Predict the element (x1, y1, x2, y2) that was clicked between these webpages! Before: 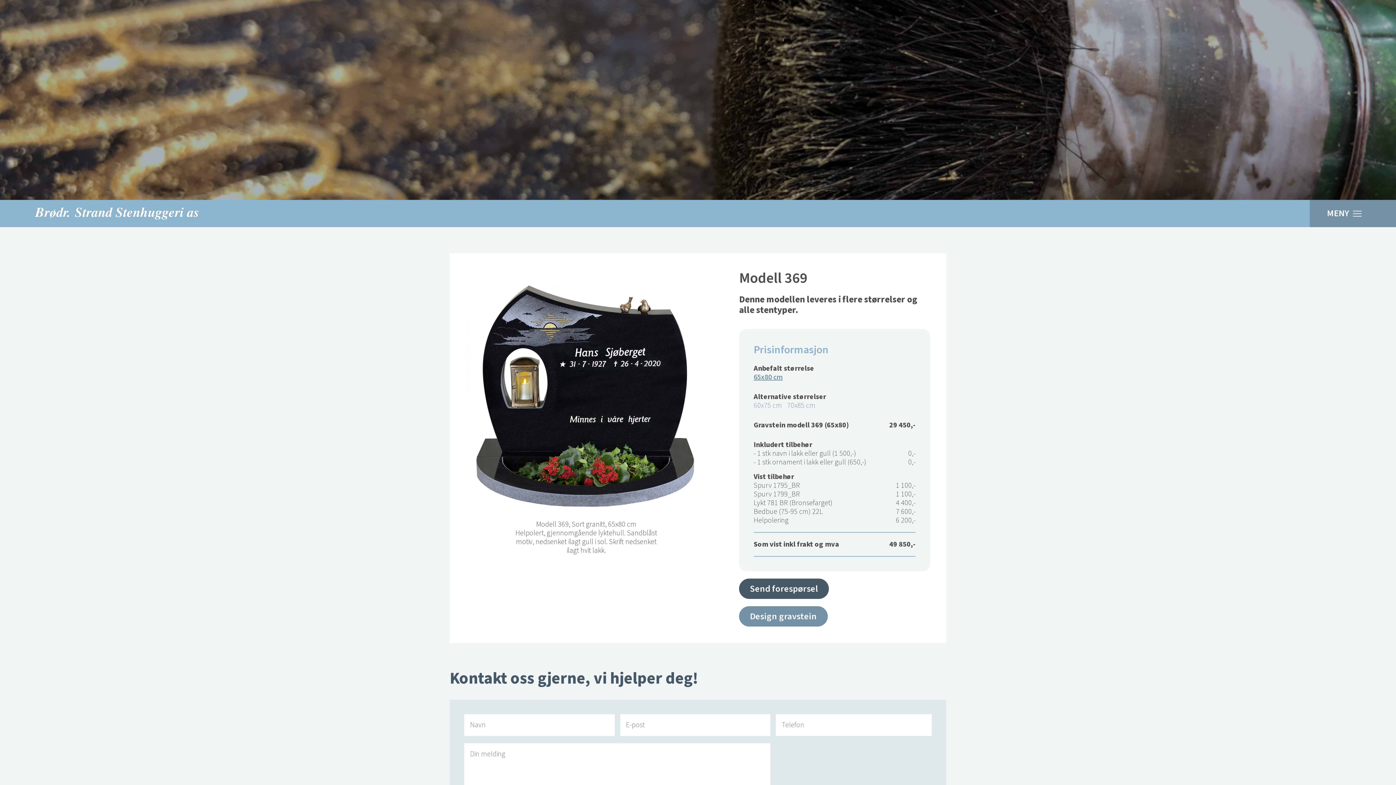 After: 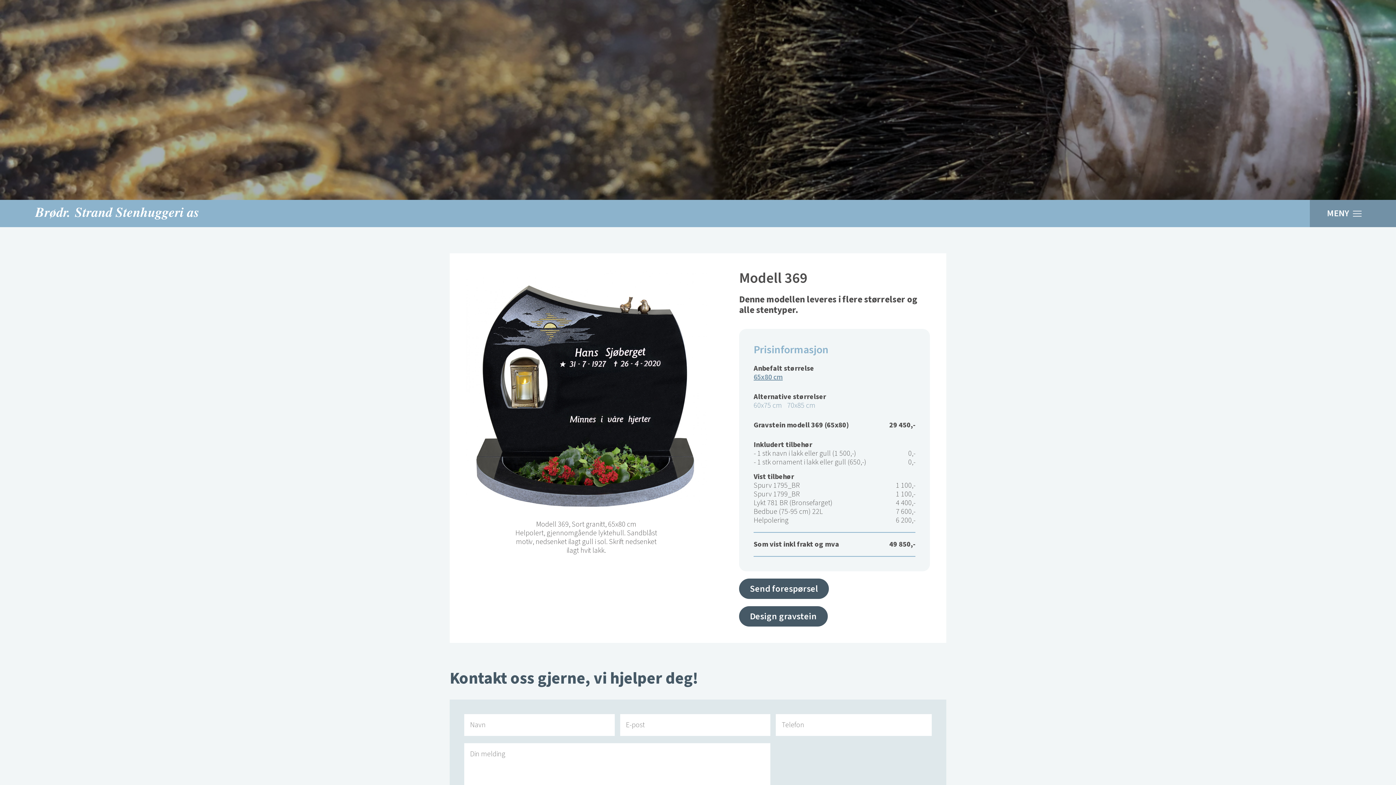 Action: bbox: (739, 606, 827, 626) label: Design gravstein